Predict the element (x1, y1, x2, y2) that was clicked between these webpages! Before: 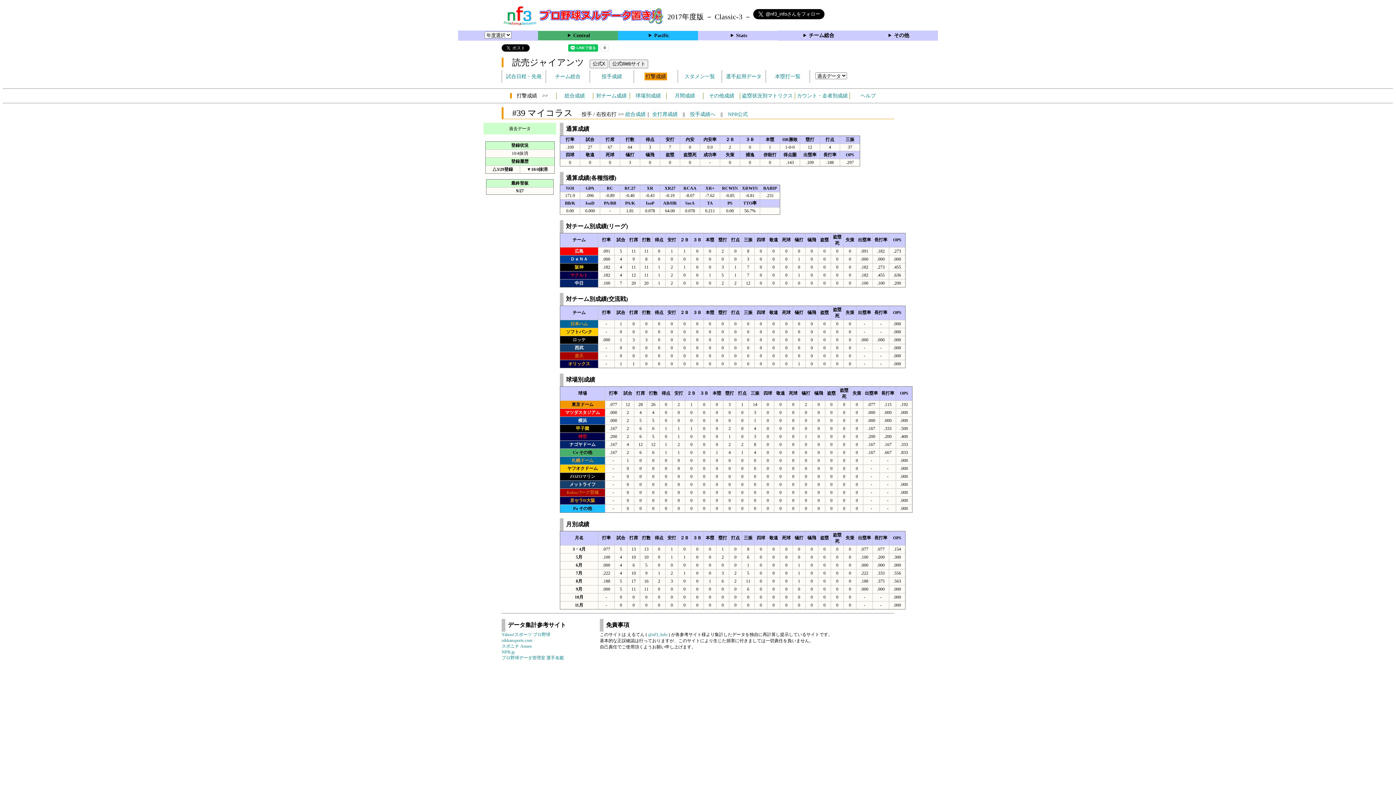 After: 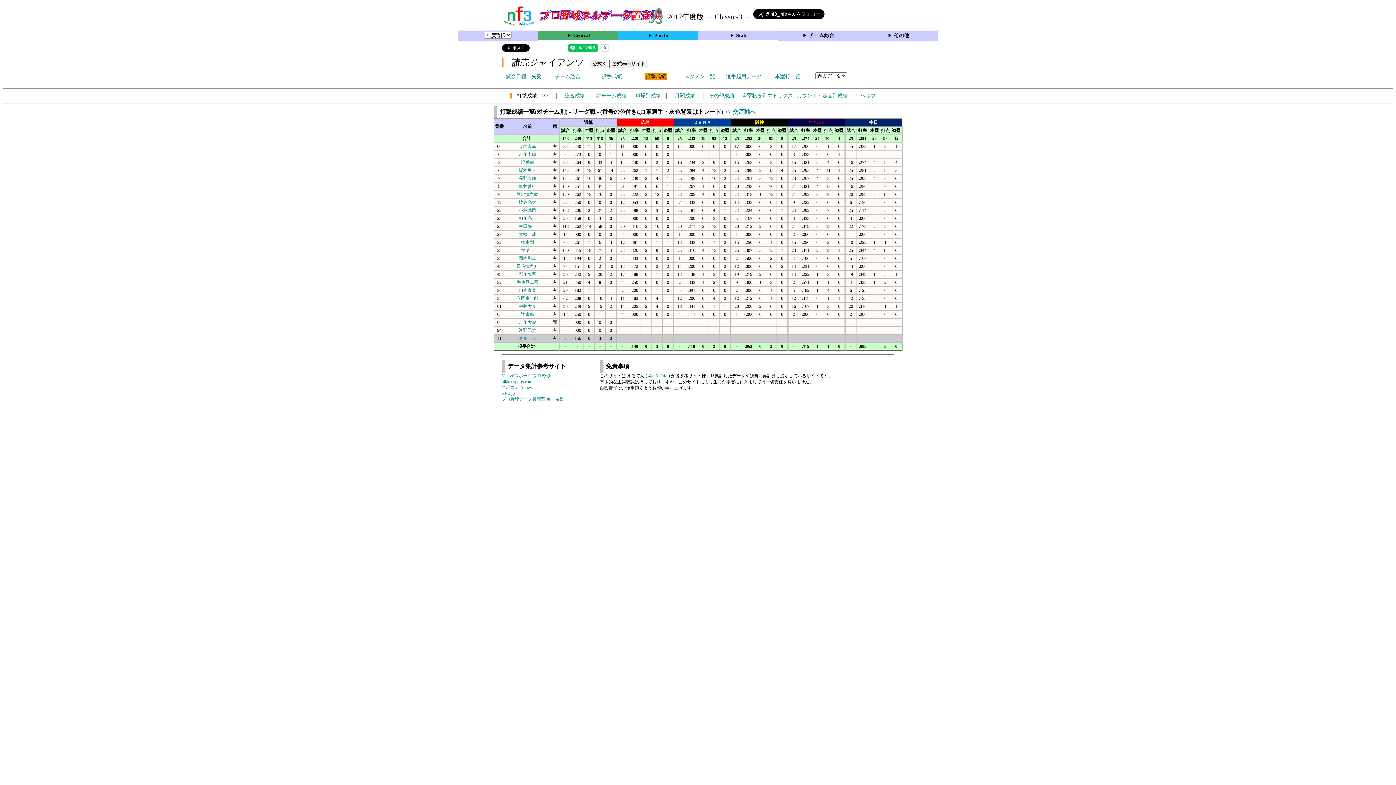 Action: bbox: (596, 93, 626, 98) label: 対チーム成績